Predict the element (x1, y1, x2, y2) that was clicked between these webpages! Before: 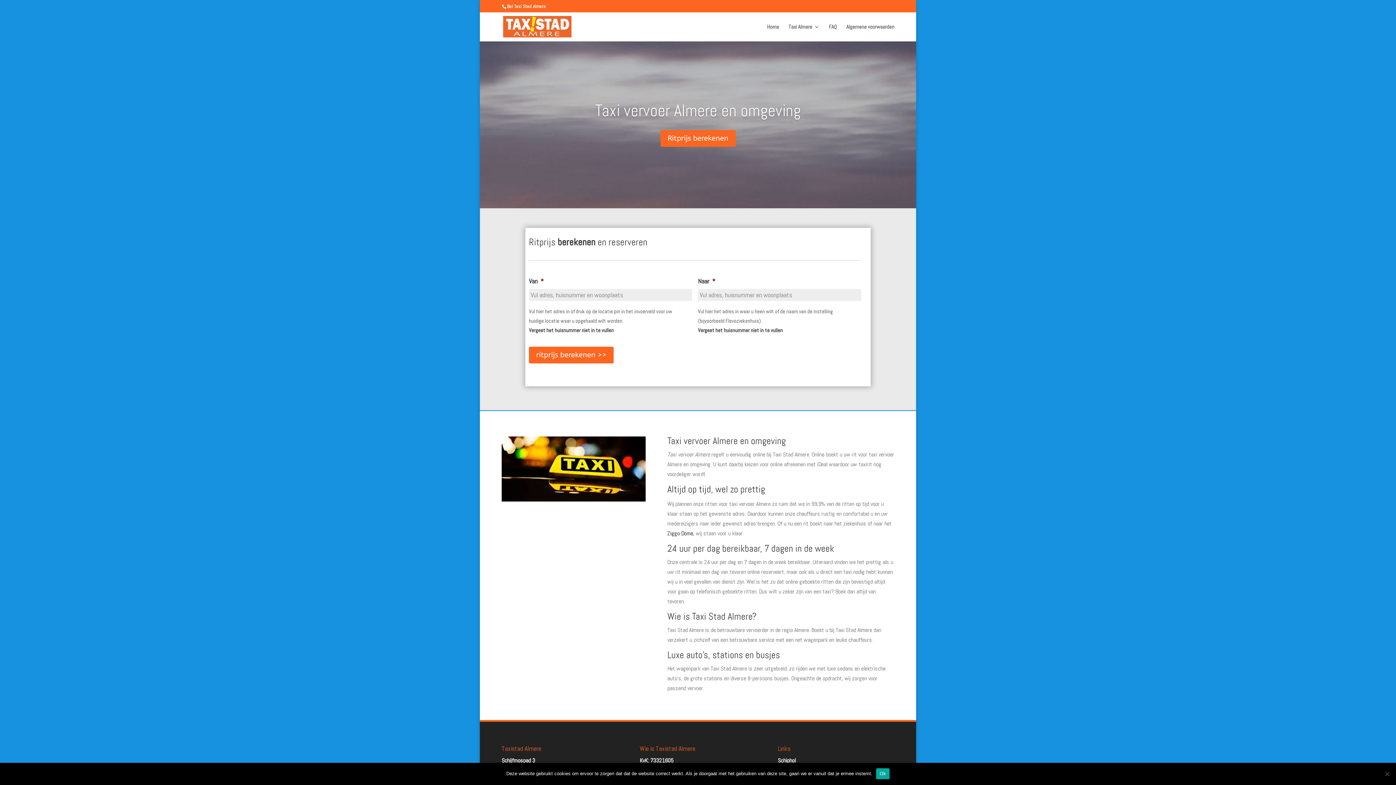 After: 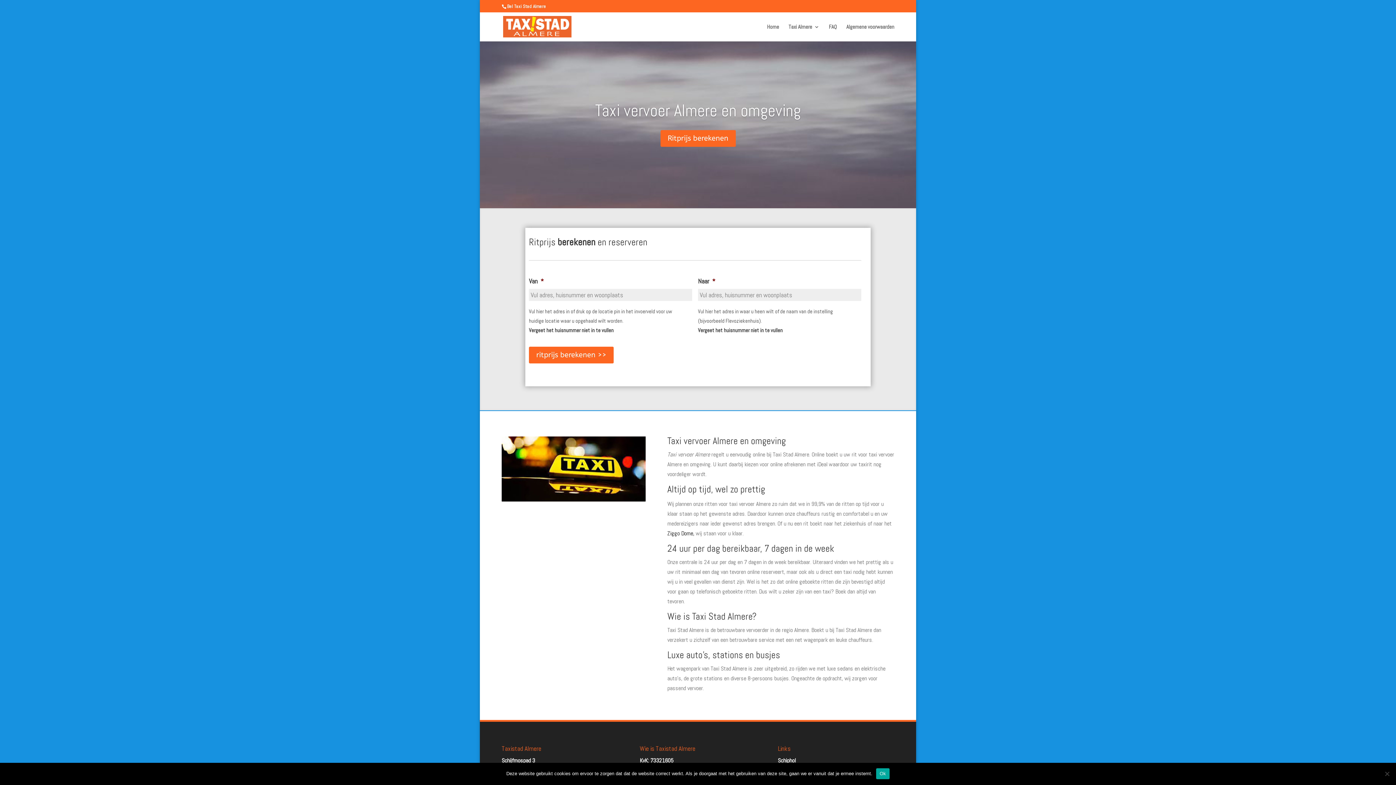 Action: bbox: (507, 3, 546, 9) label: Bel Taxi Stad Almere